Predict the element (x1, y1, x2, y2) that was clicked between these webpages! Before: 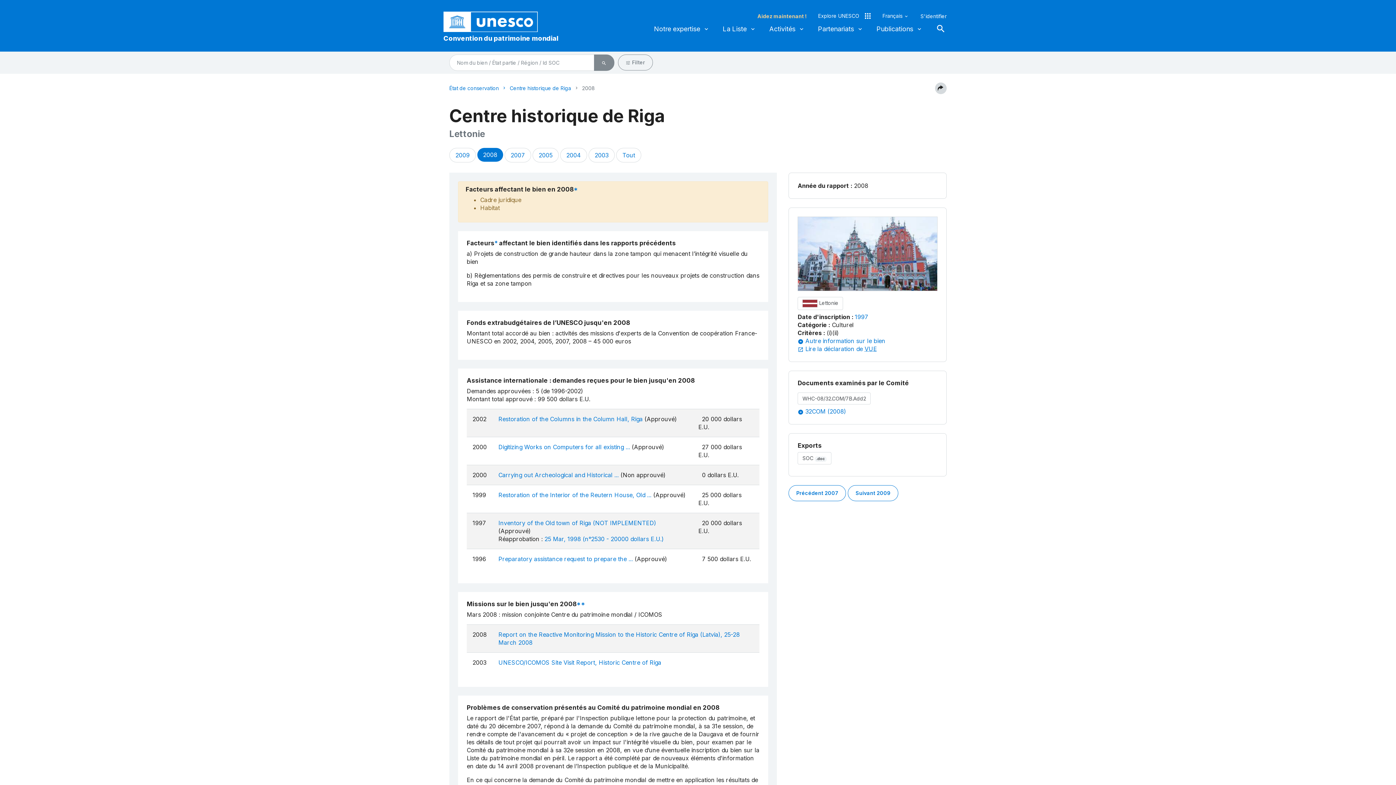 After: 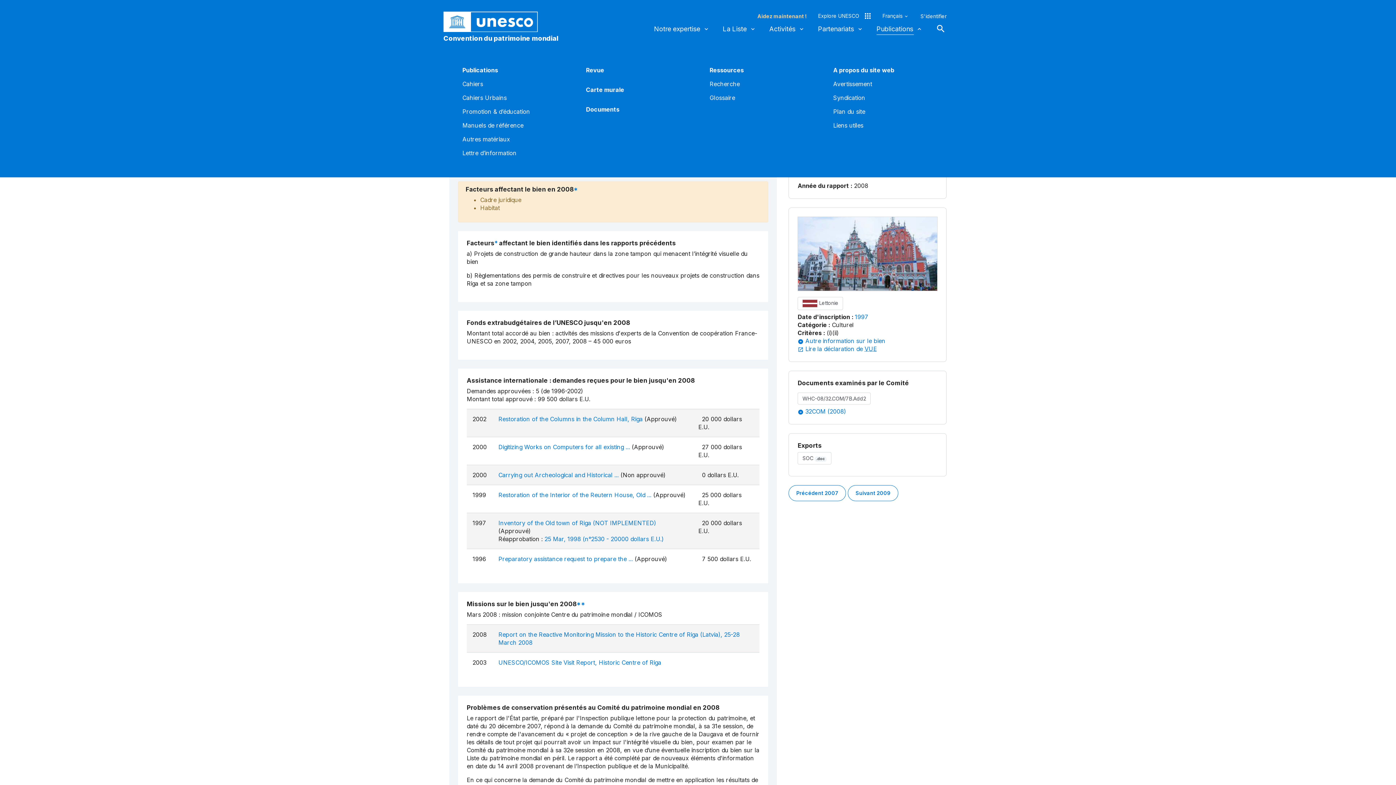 Action: bbox: (876, 20, 922, 37) label: Publications